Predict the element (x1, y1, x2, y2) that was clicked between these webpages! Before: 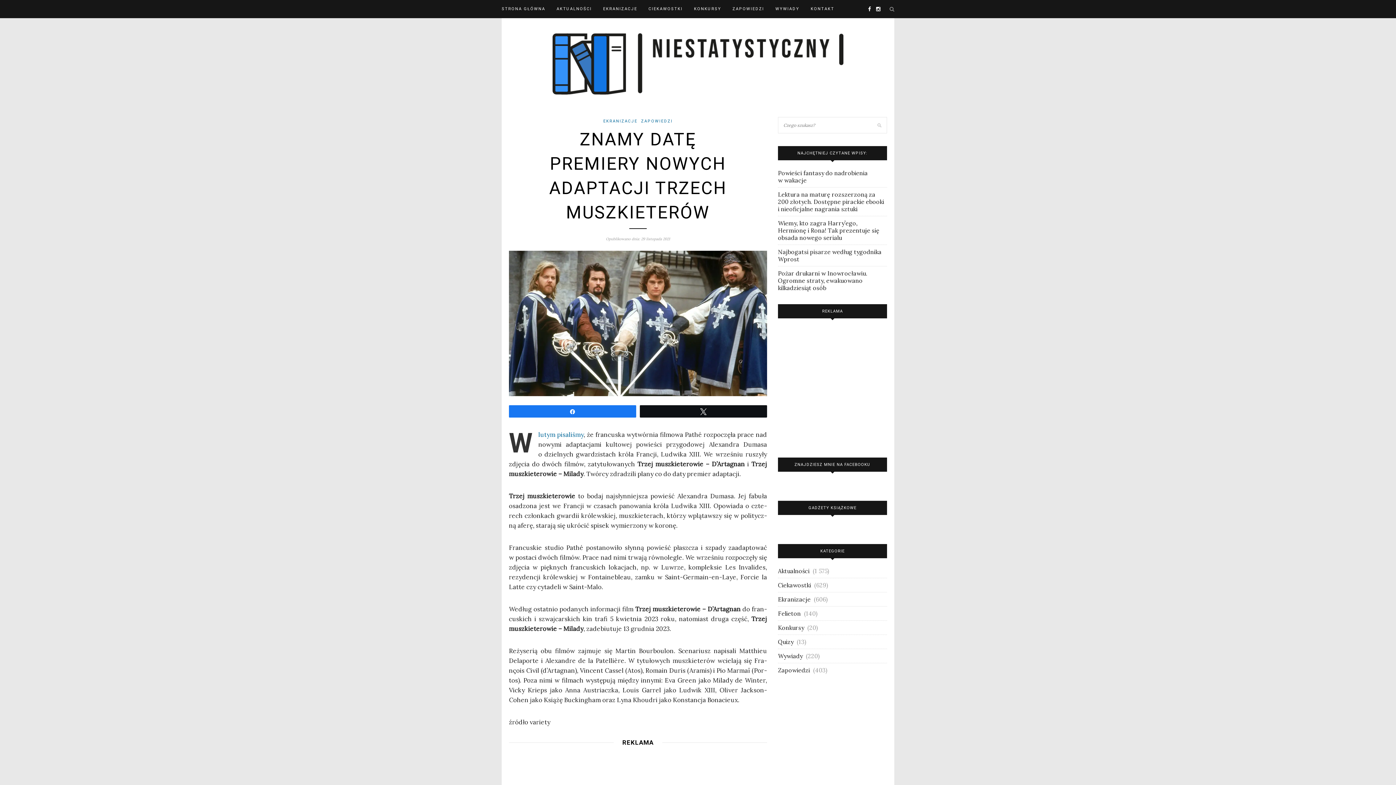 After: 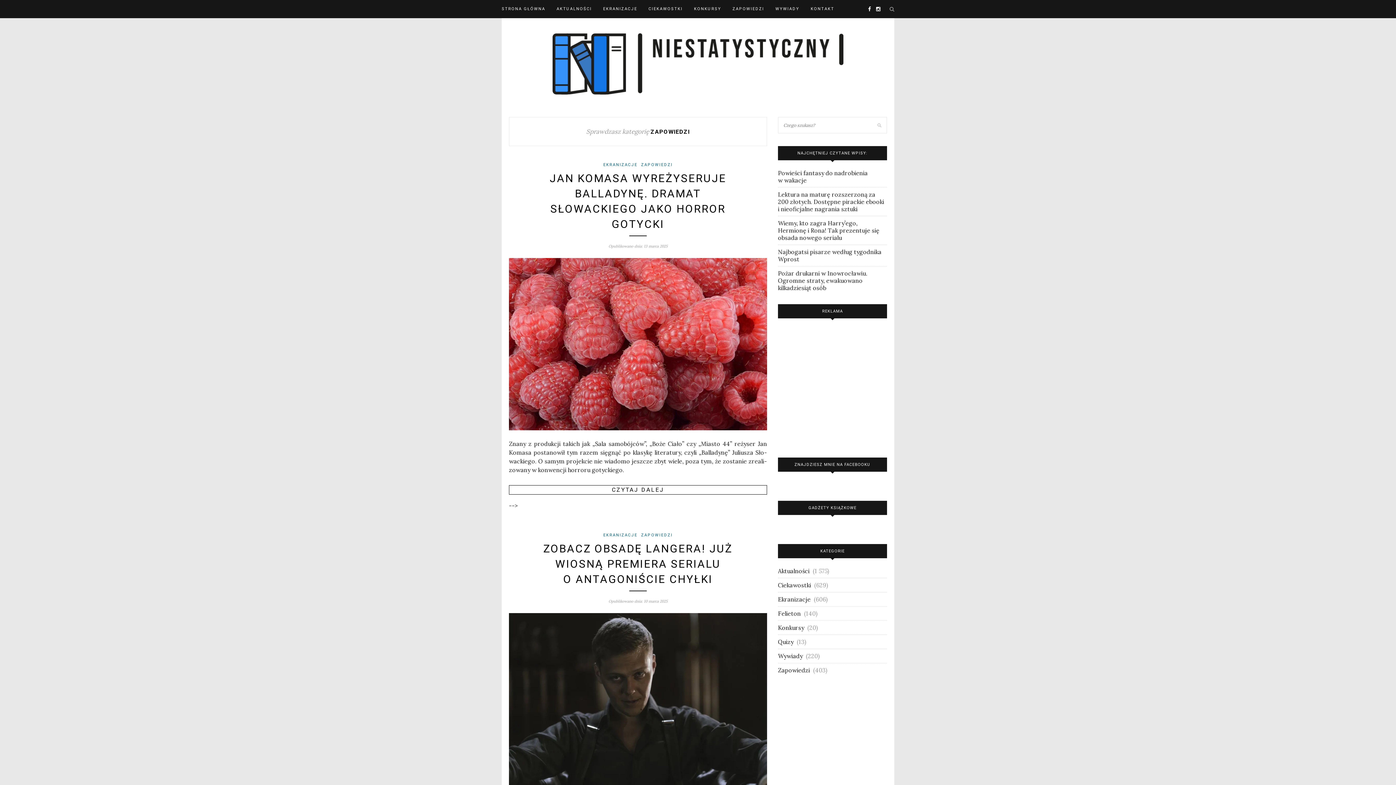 Action: bbox: (732, 0, 764, 18) label: ZAPOWIEDZI